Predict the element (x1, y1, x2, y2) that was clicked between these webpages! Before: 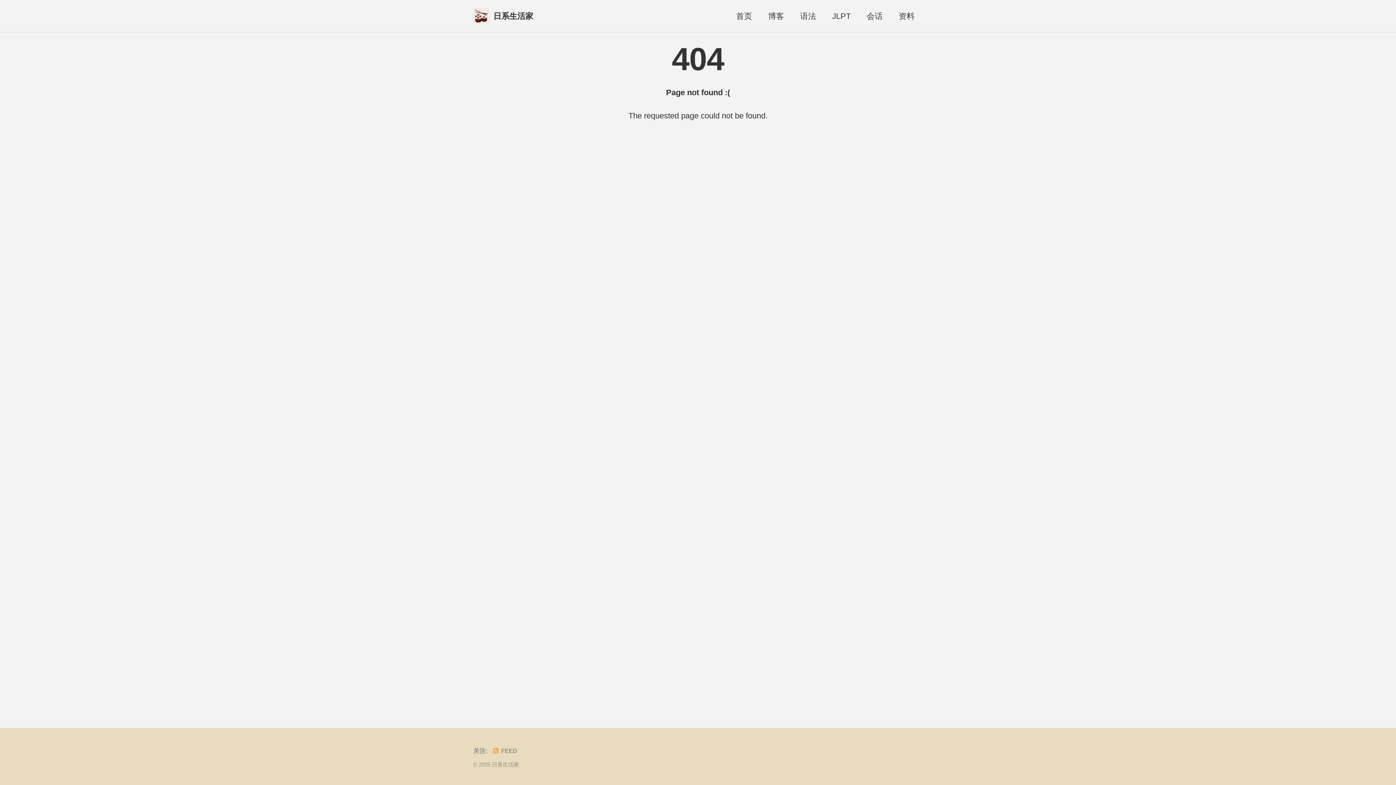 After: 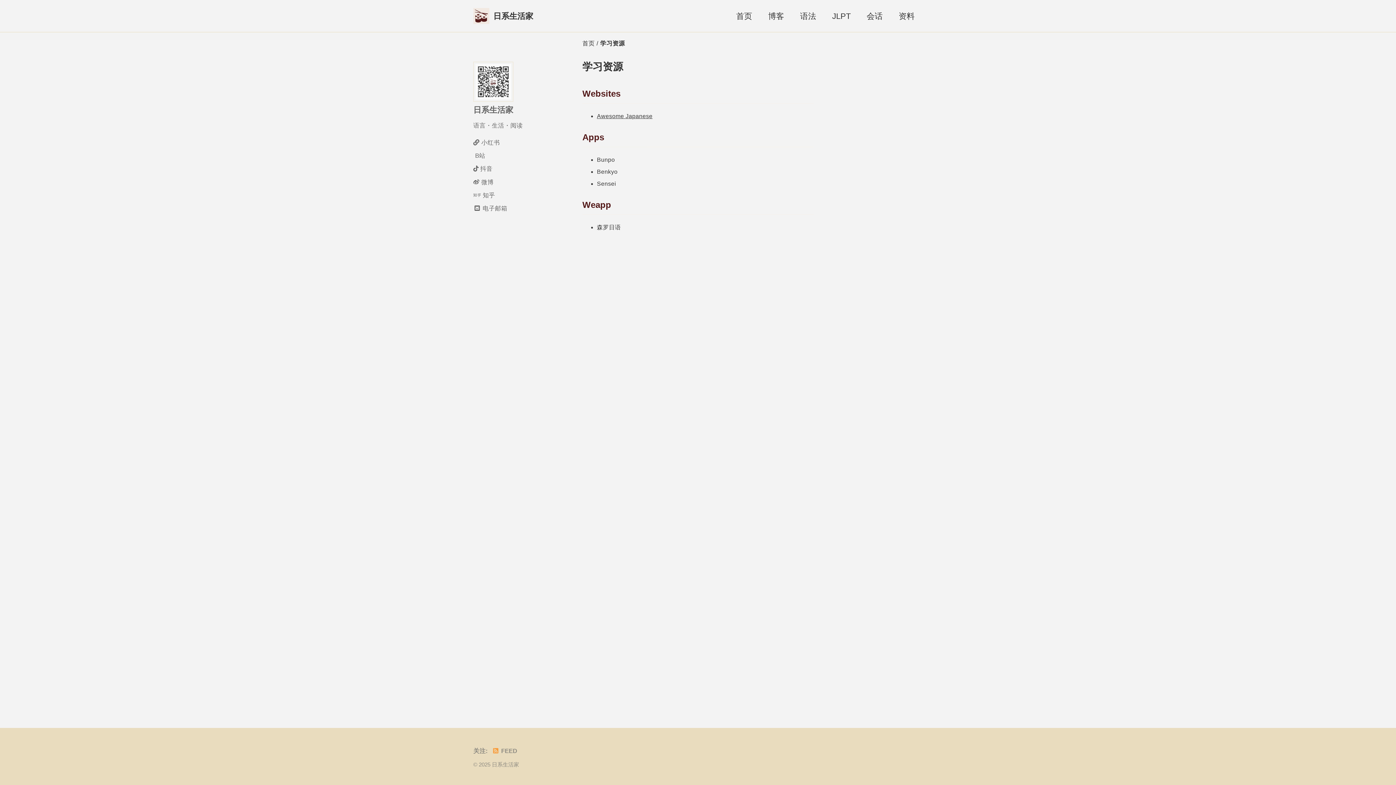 Action: bbox: (898, 9, 914, 22) label: 资料